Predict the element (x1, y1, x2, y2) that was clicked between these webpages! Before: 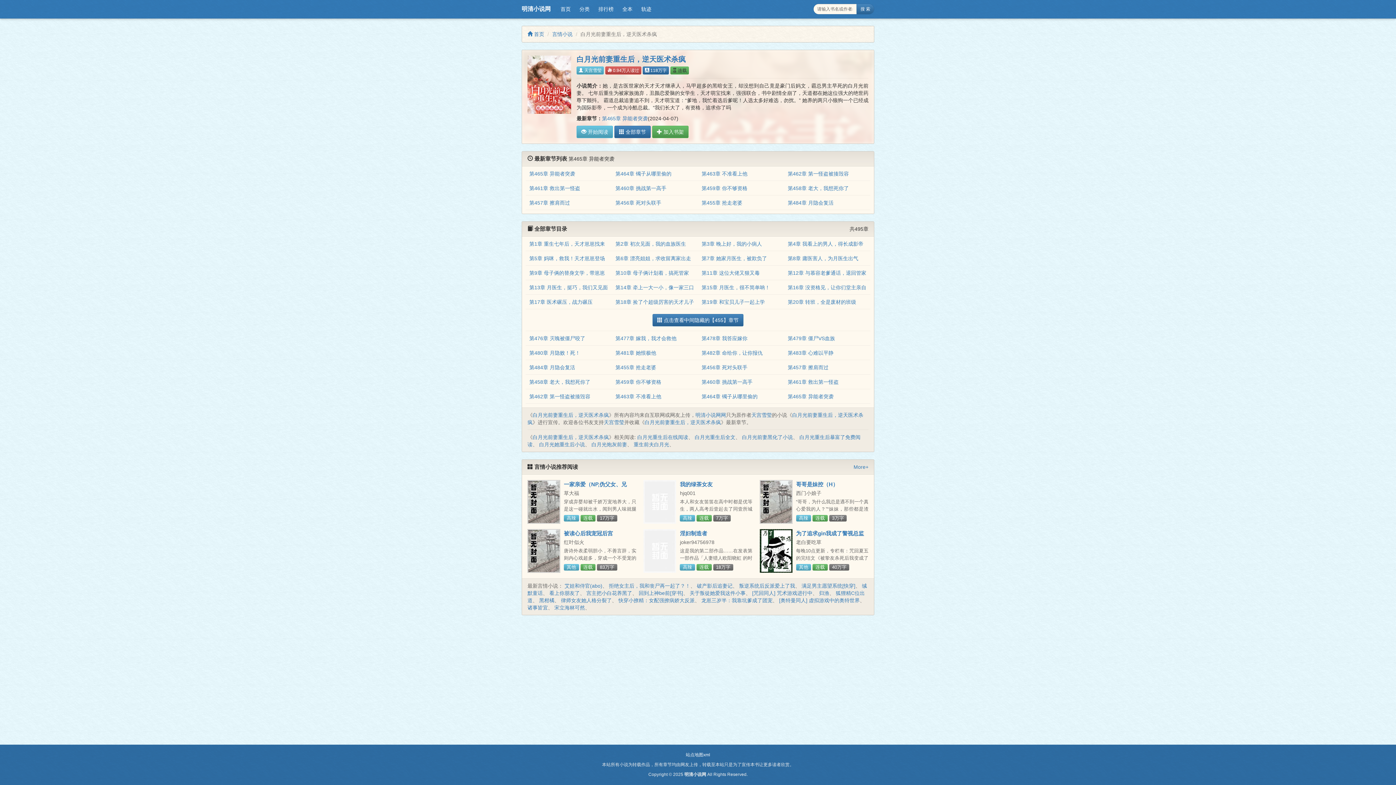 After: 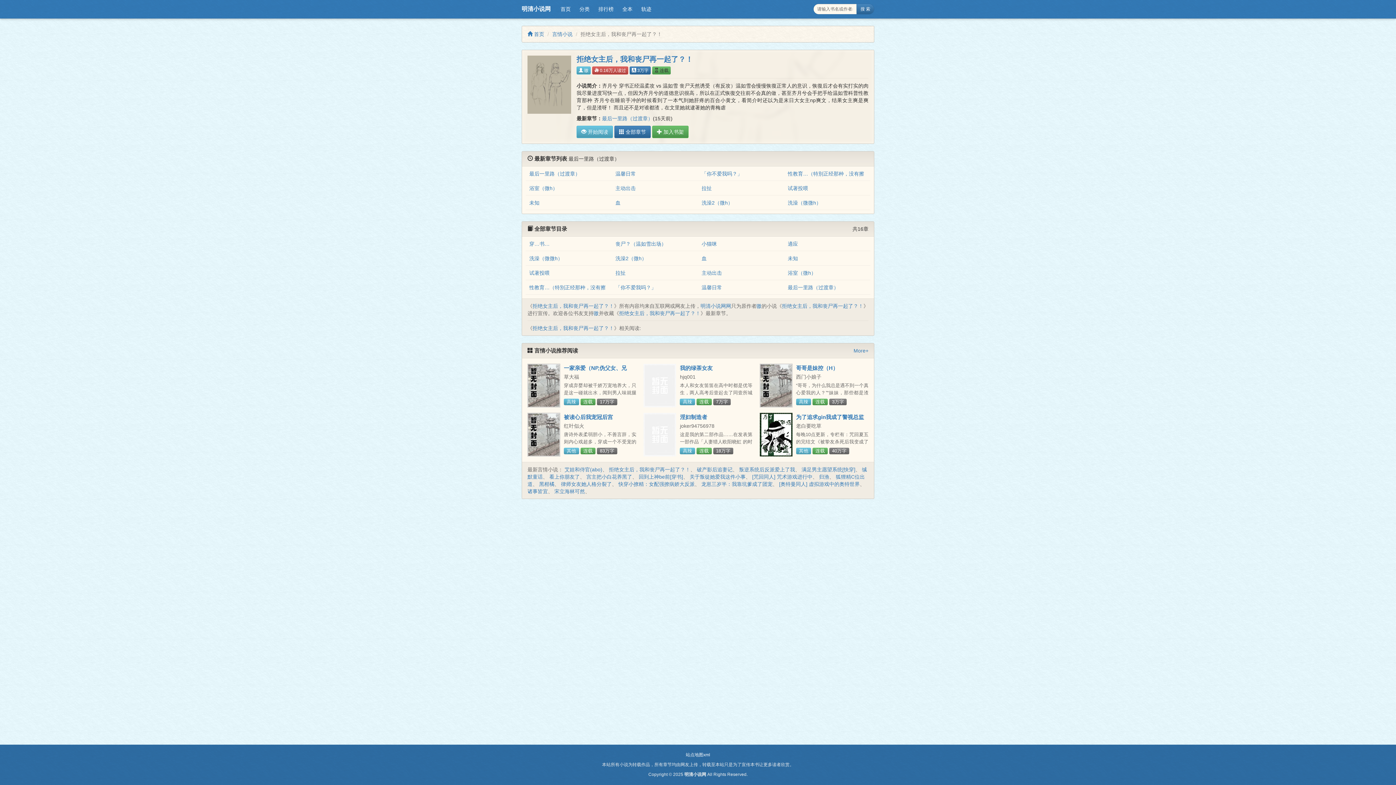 Action: bbox: (609, 583, 690, 589) label: 拒绝女主后，我和丧尸再一起了？！